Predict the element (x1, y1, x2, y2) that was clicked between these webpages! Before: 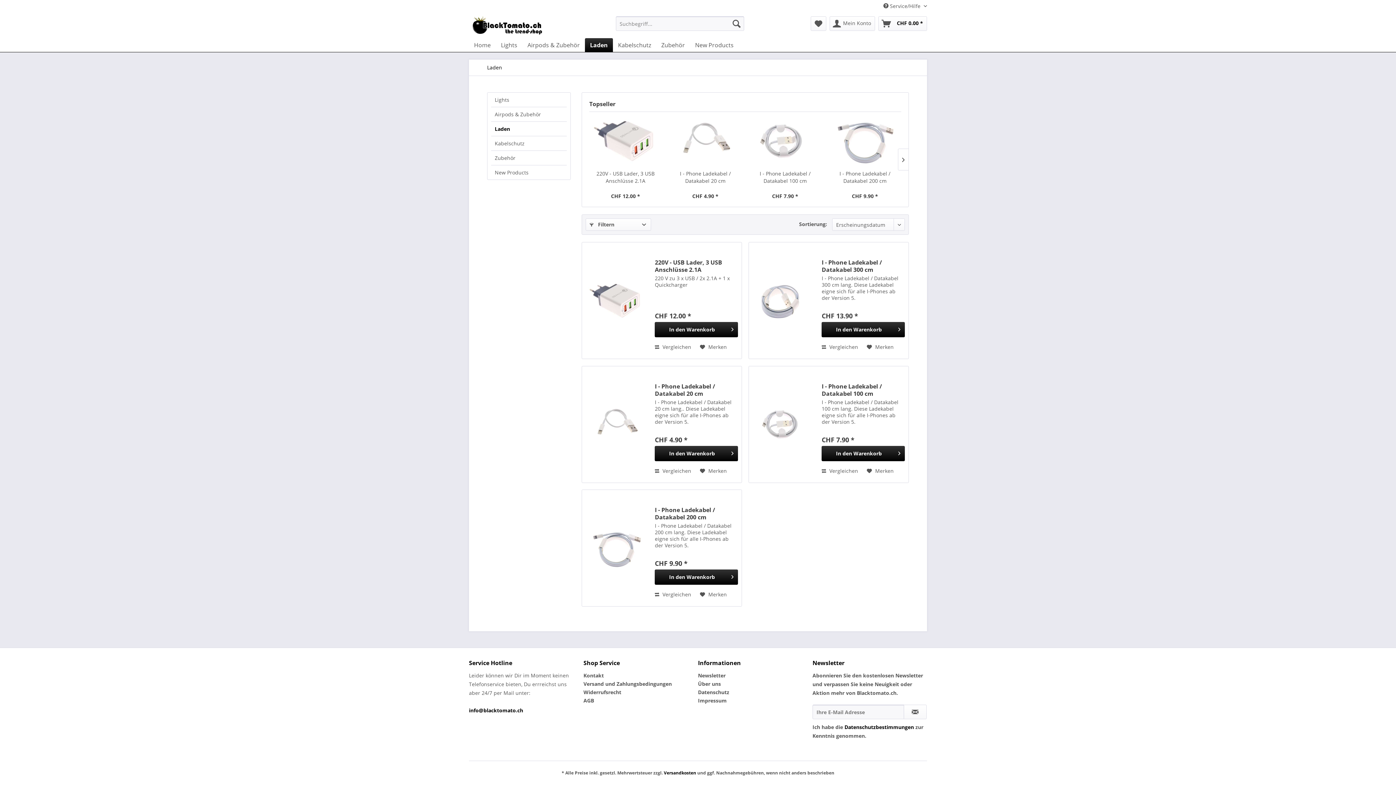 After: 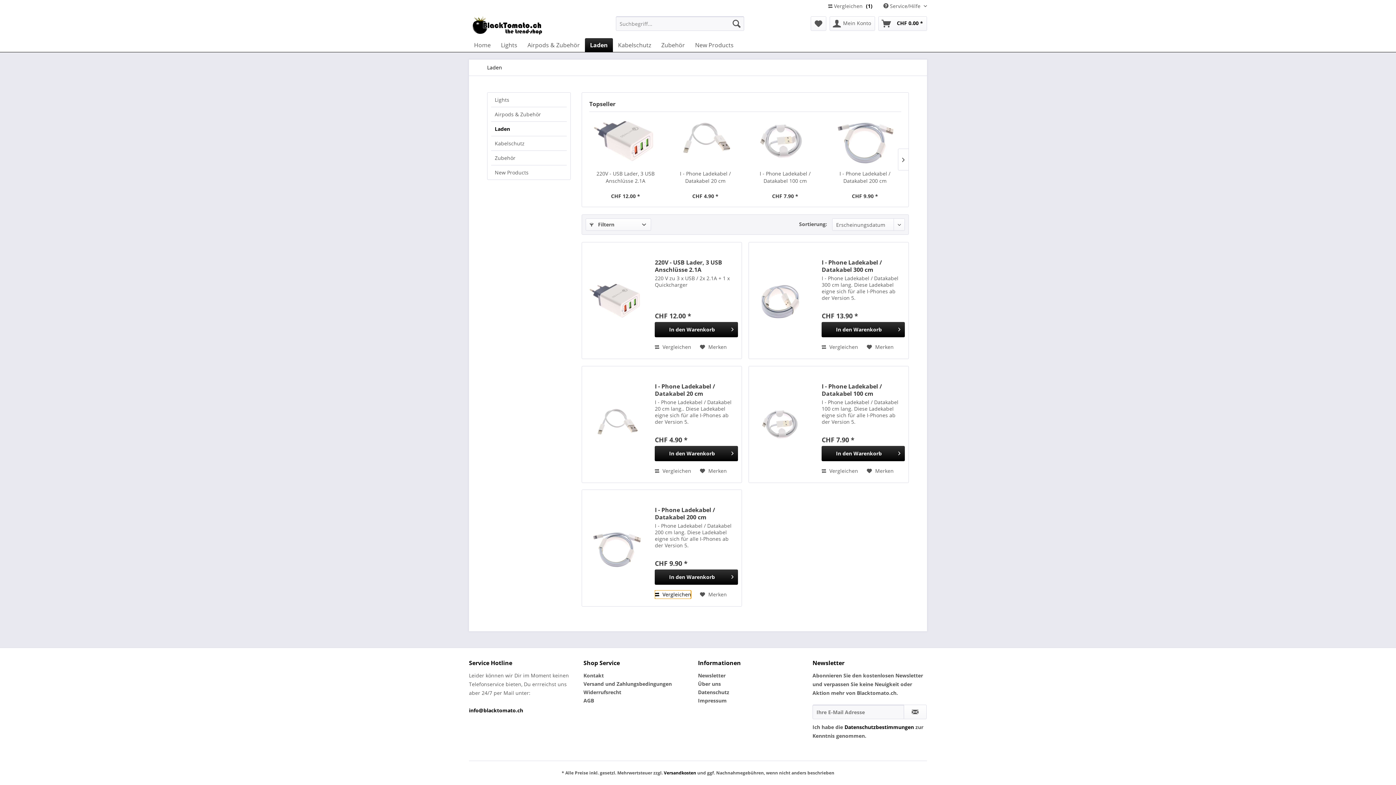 Action: label: Vergleichen bbox: (655, 590, 691, 599)